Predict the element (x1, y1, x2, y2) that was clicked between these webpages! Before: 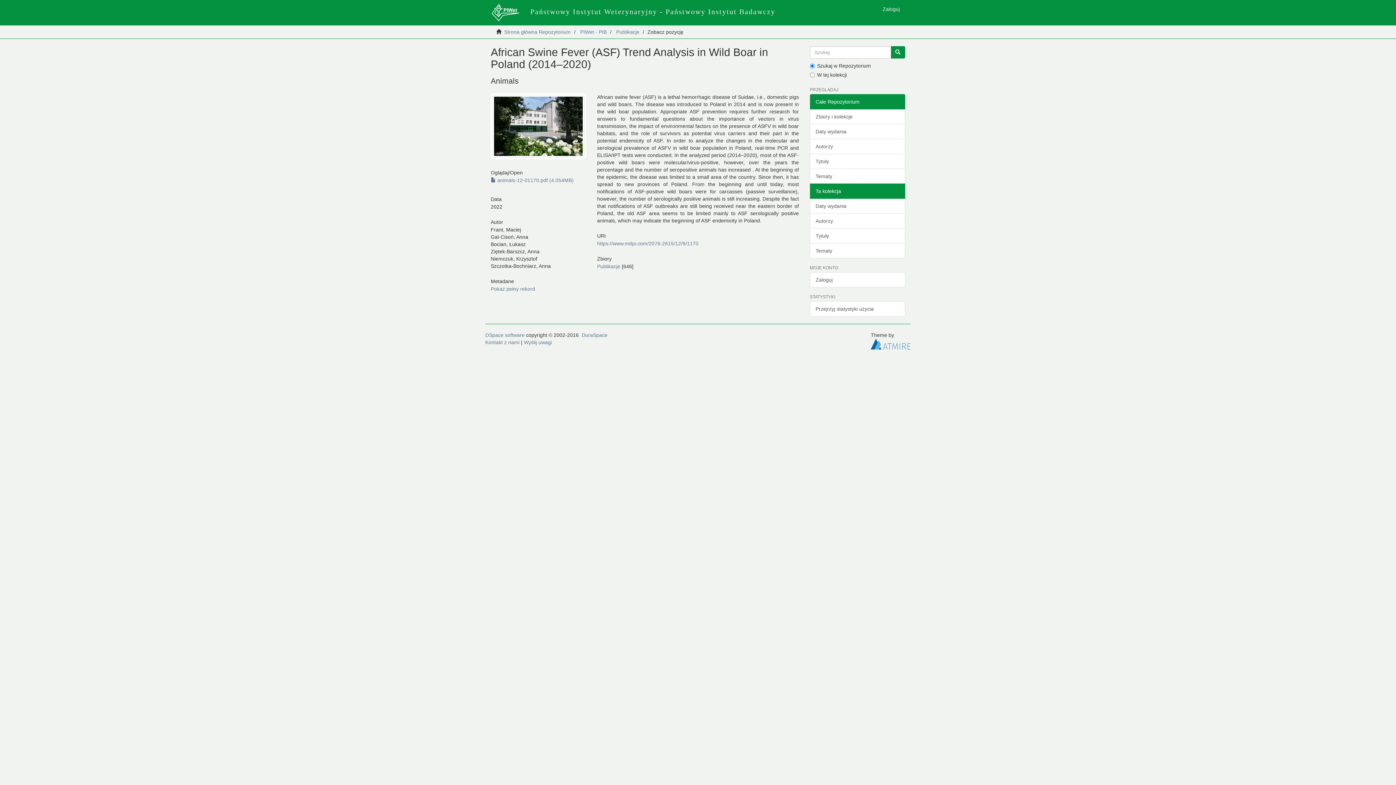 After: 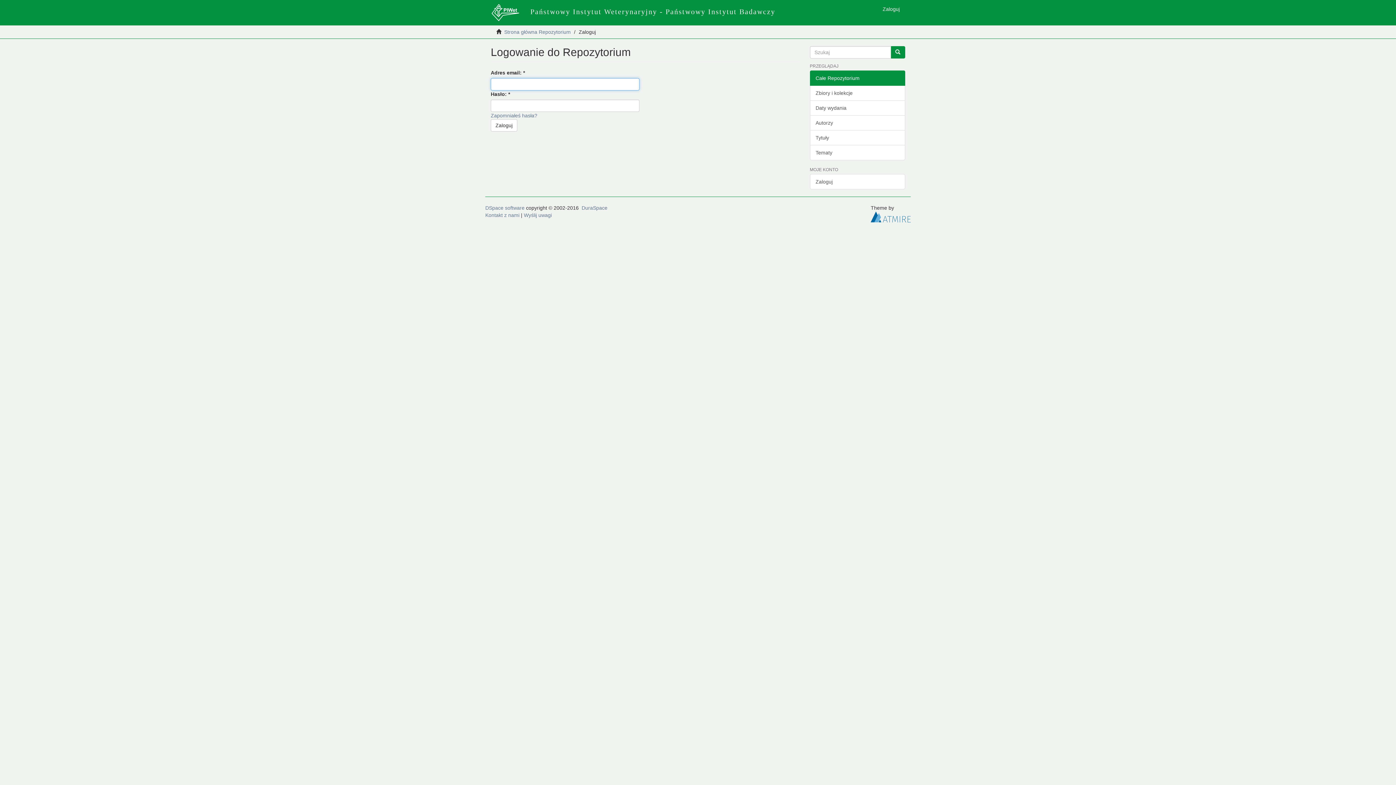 Action: label: Zaloguj bbox: (810, 272, 905, 287)